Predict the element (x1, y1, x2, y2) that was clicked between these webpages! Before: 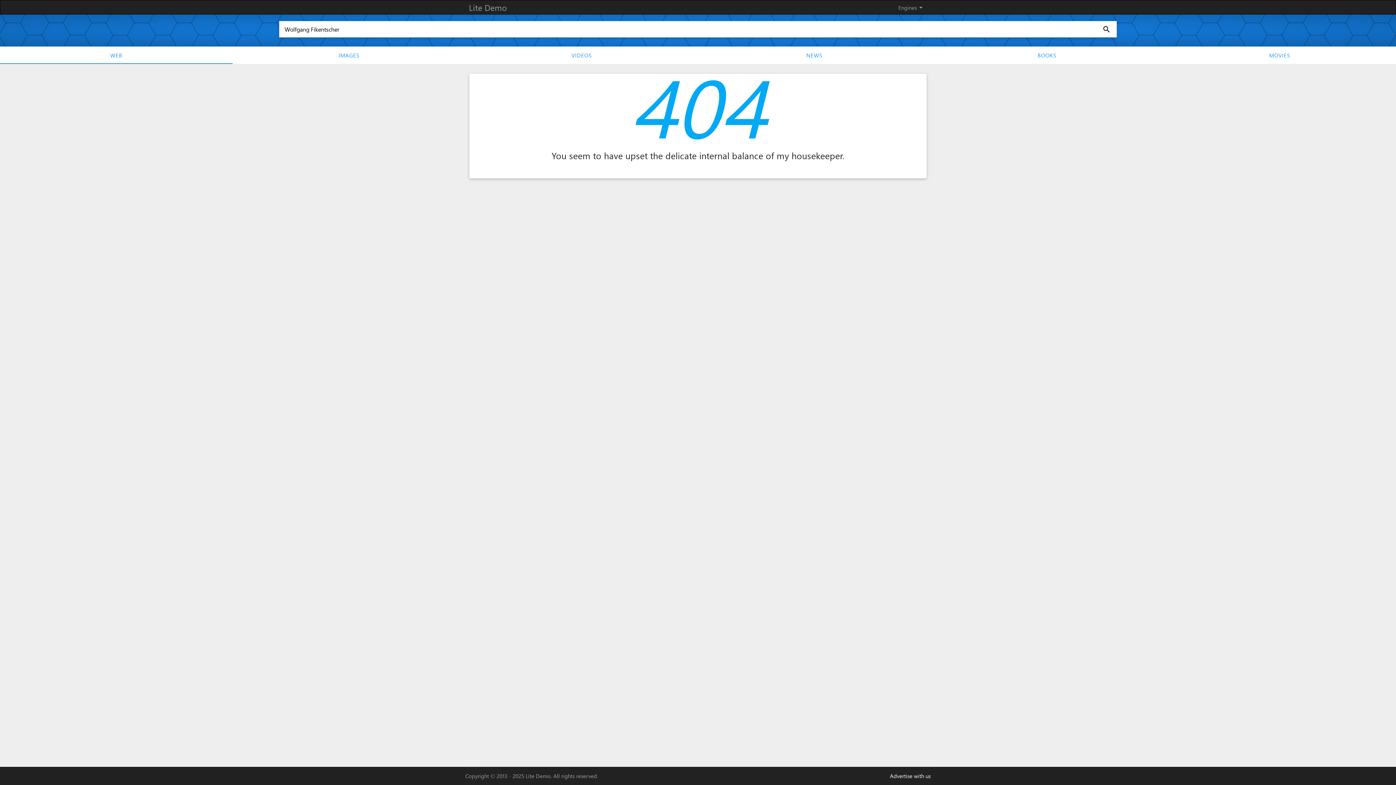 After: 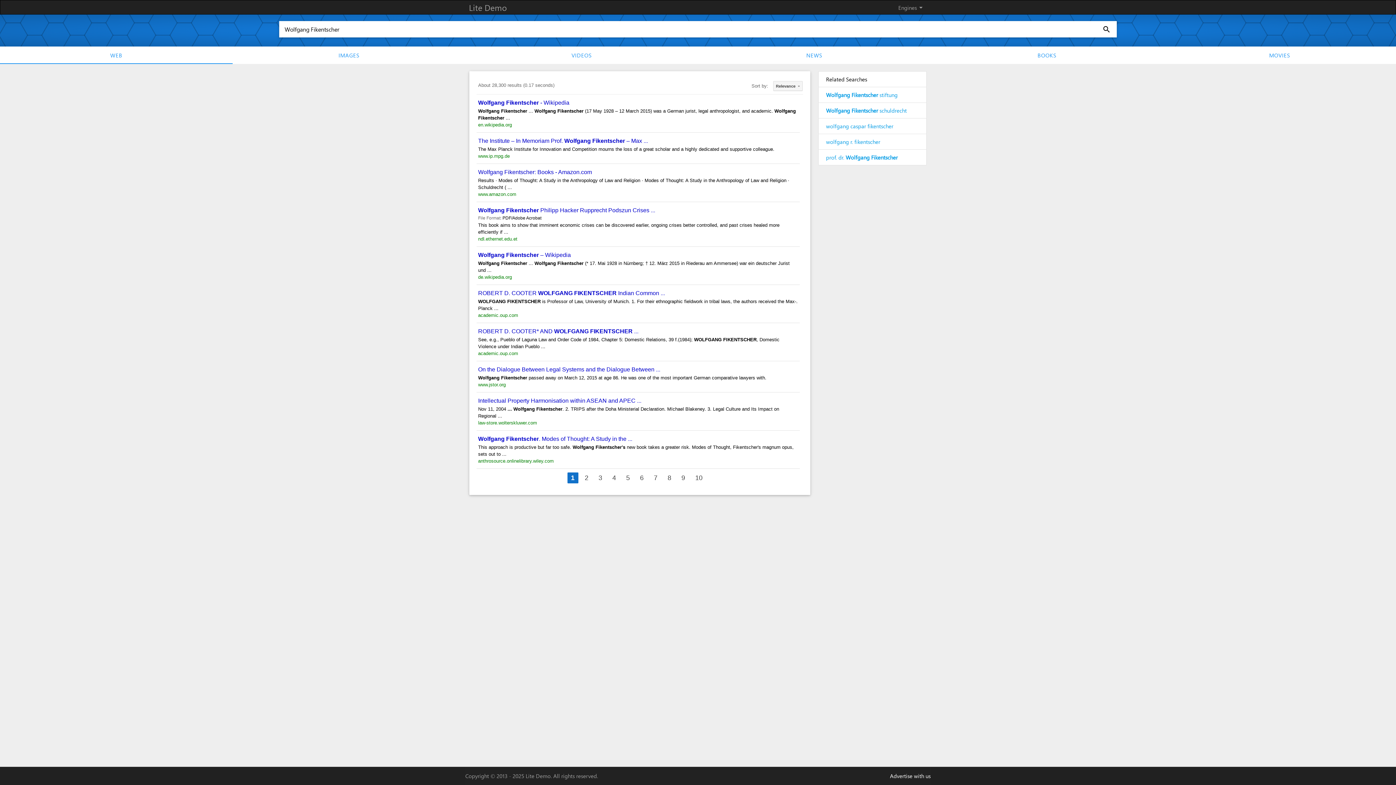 Action: bbox: (0, 46, 232, 63) label: WEB